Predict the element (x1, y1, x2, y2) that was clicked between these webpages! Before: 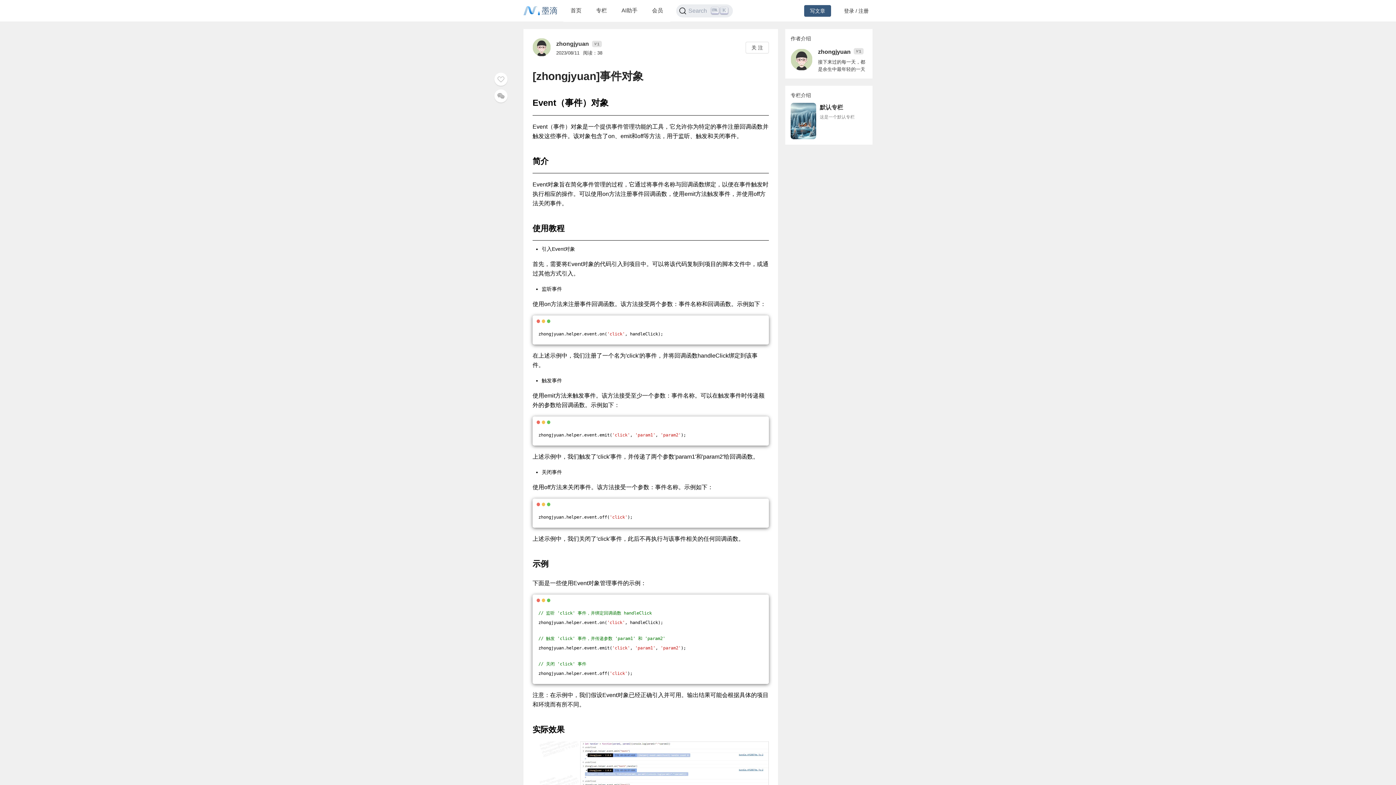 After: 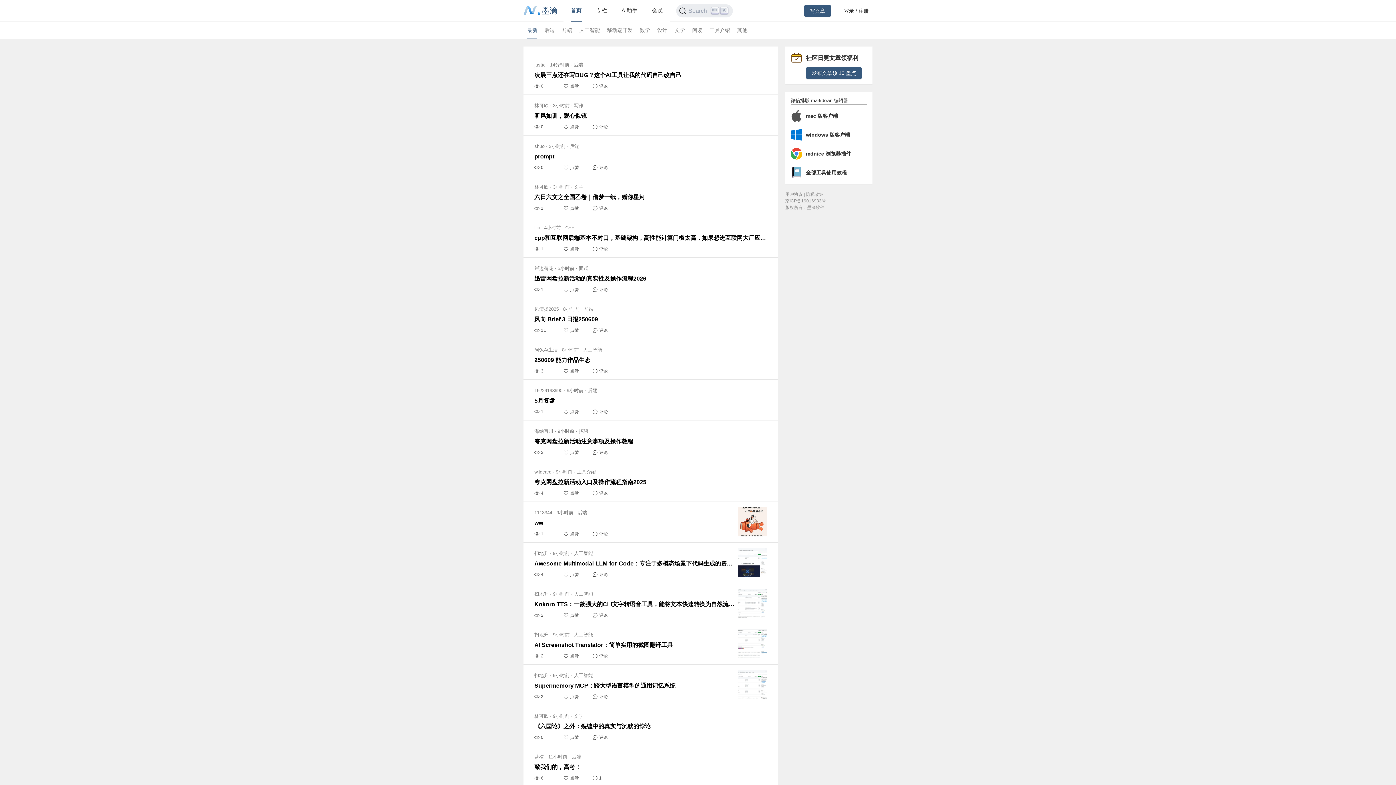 Action: label: 首页 bbox: (570, 7, 581, 13)